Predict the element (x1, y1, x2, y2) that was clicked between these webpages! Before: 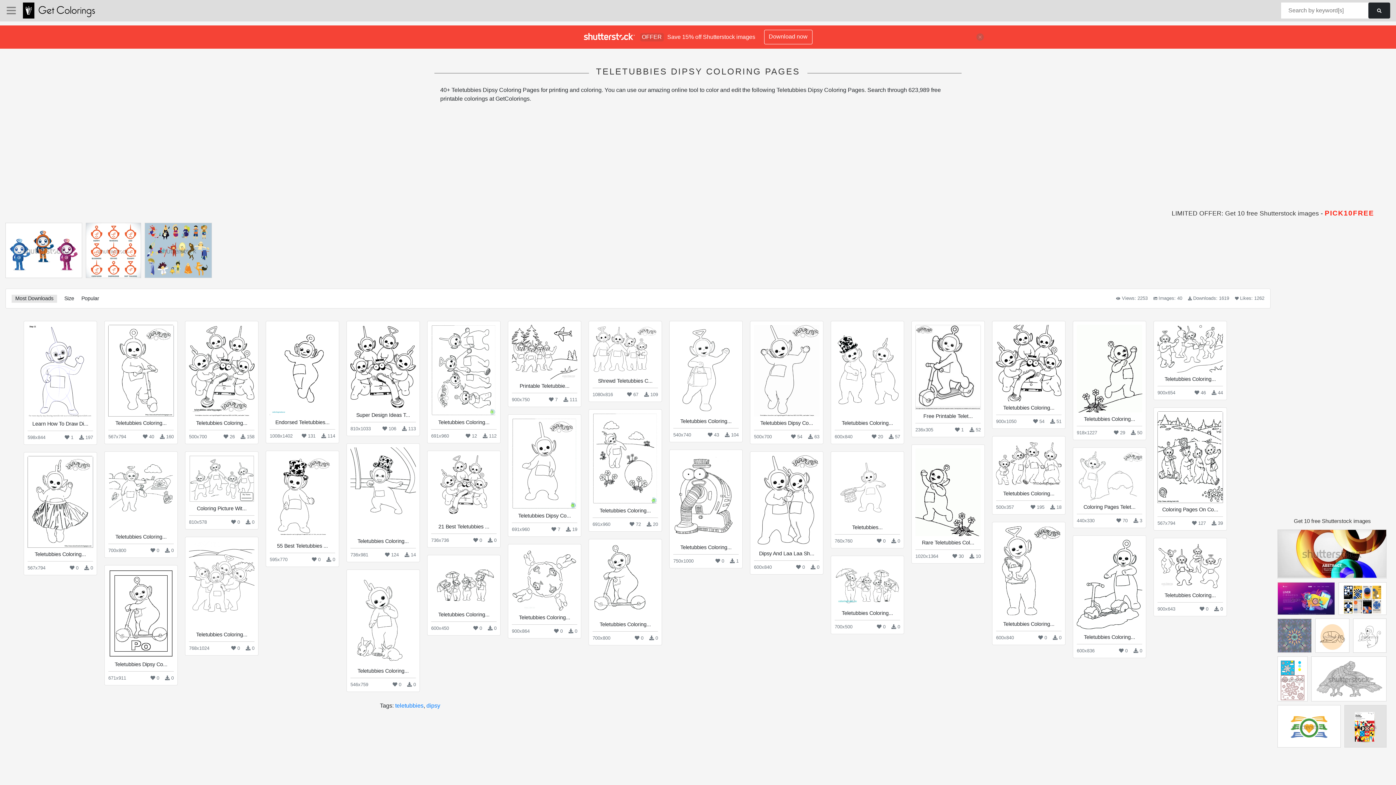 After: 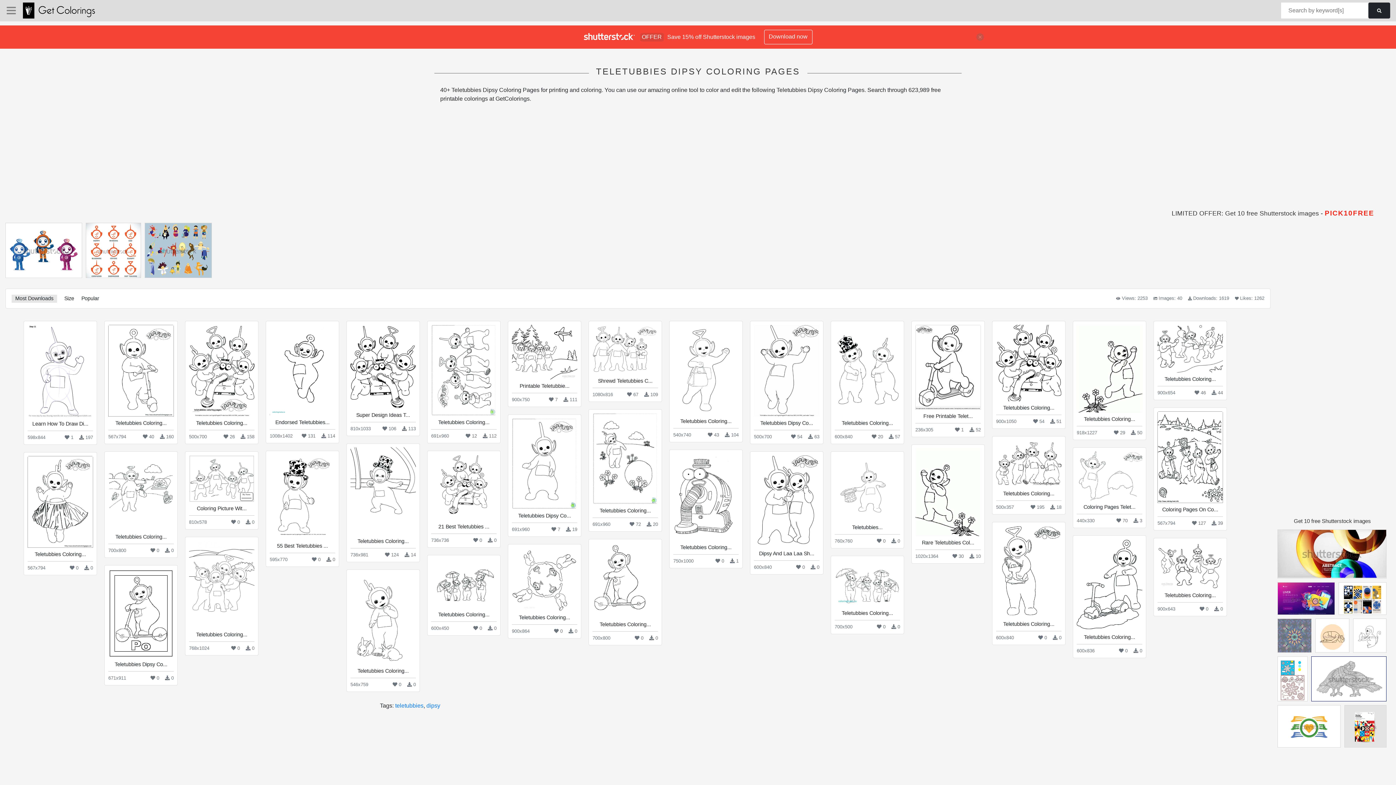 Action: bbox: (1312, 657, 1386, 705)